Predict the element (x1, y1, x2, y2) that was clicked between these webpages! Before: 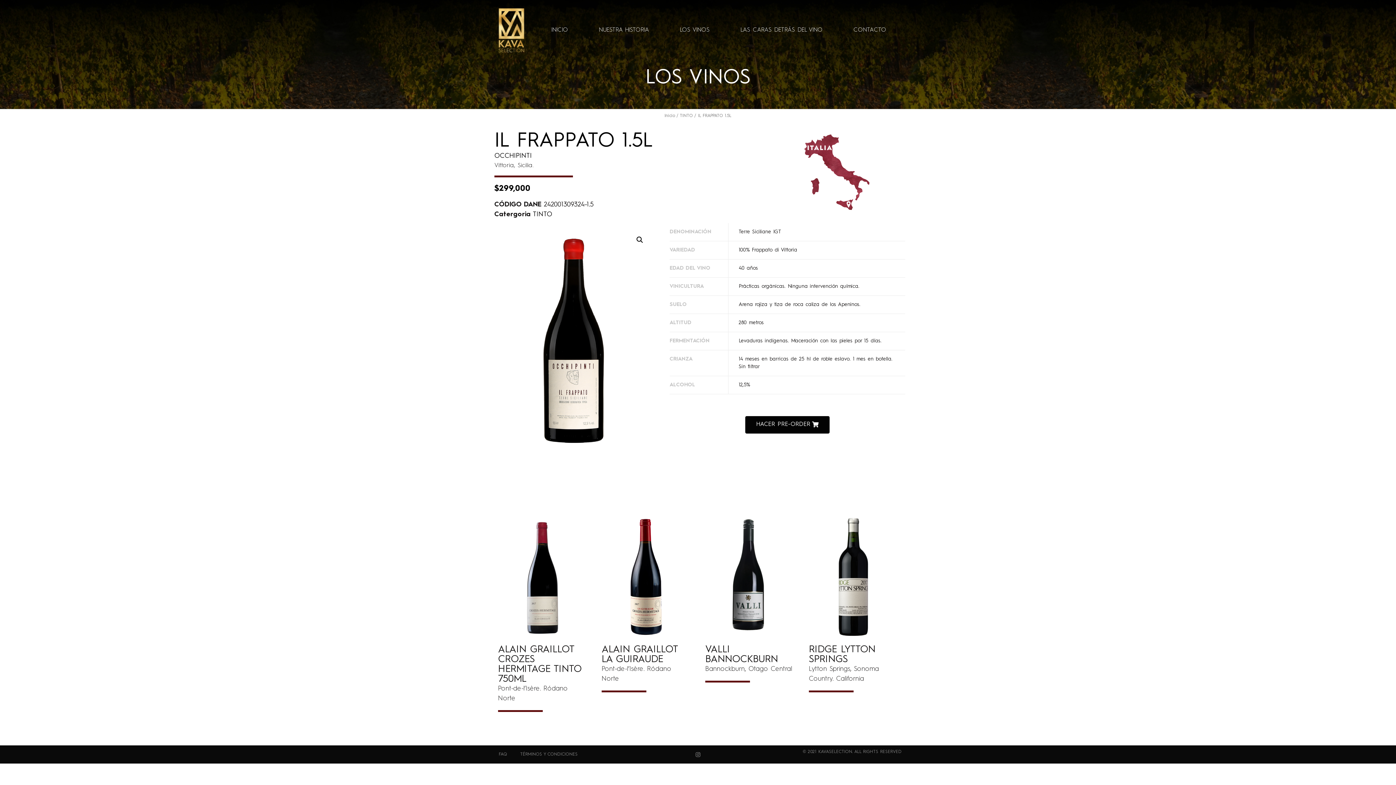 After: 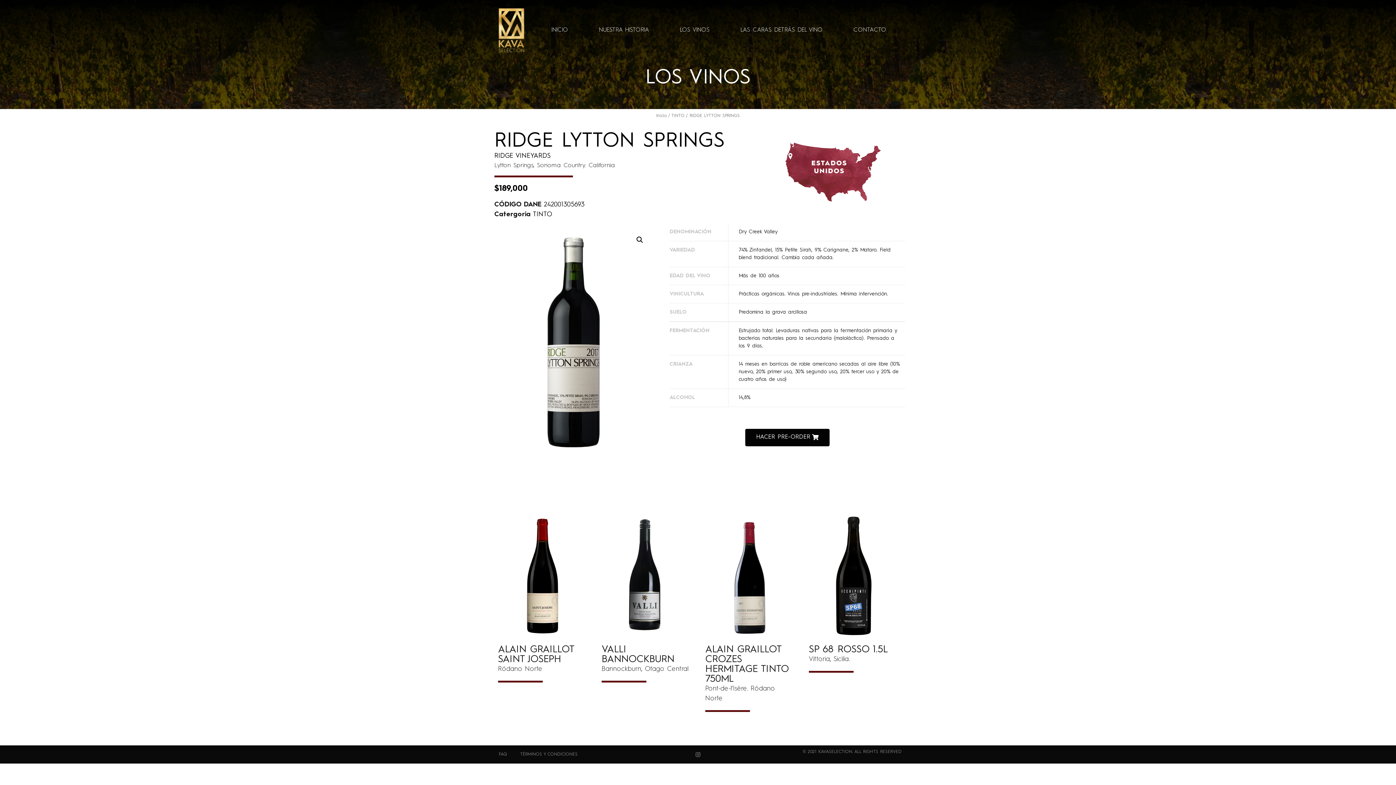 Action: bbox: (809, 645, 875, 664) label: RIDGE LYTTON SPRINGS